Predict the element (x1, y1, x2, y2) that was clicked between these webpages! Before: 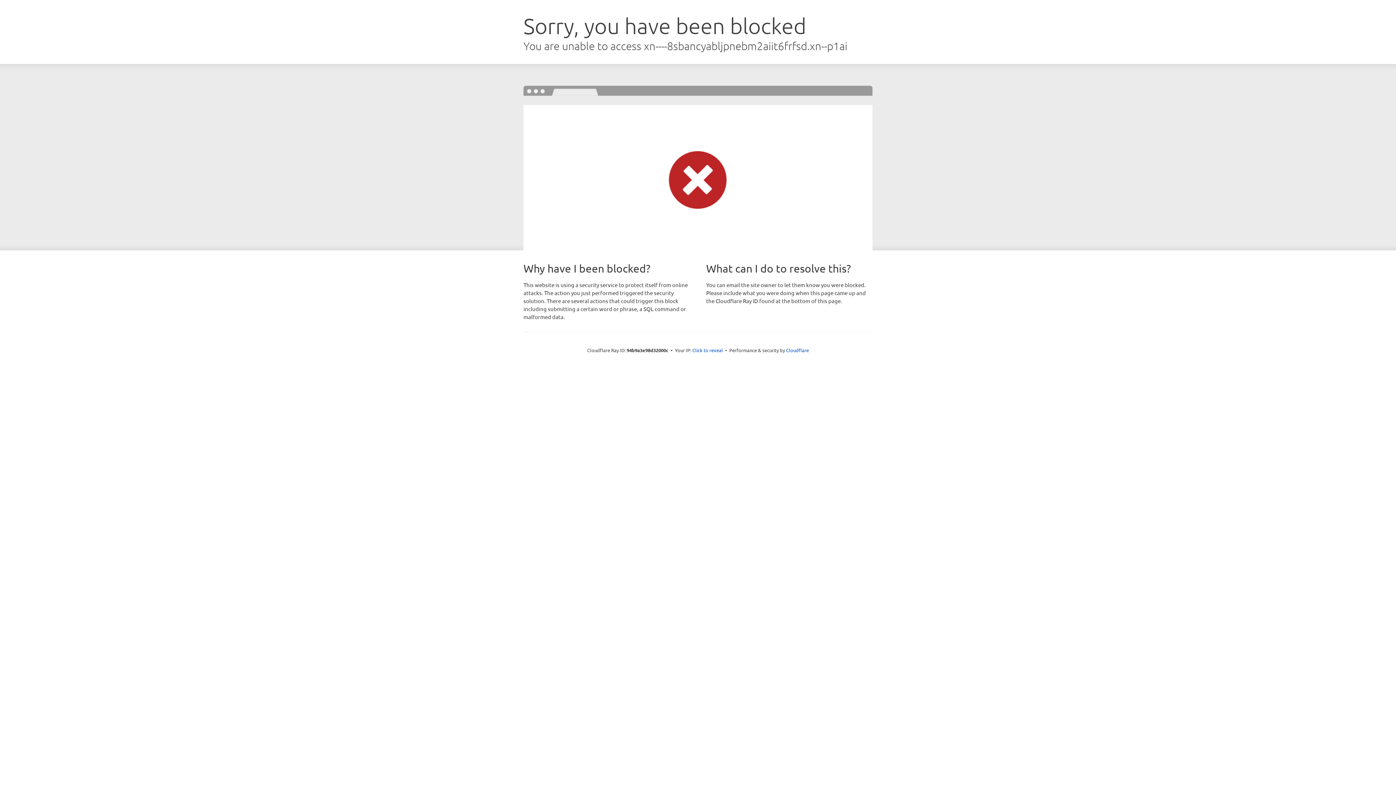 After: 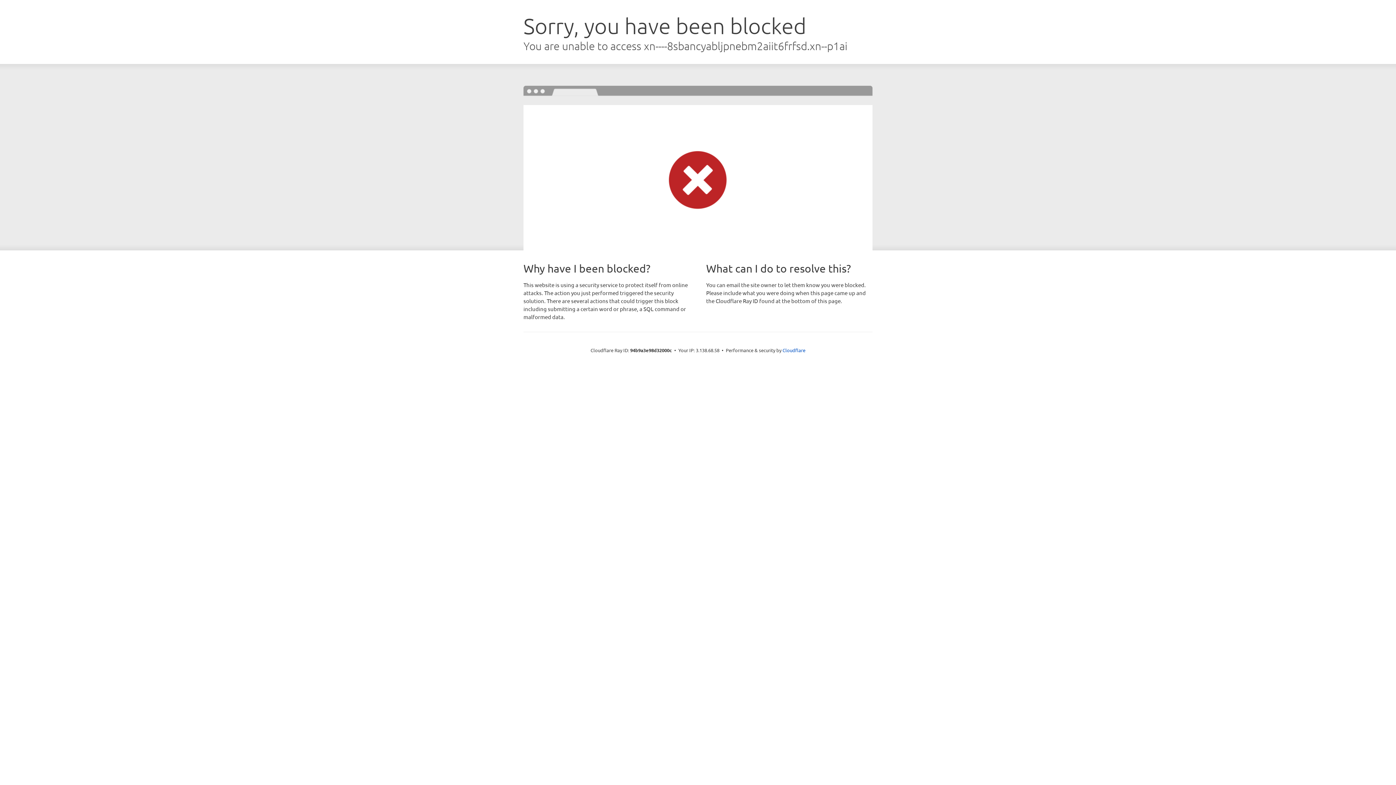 Action: bbox: (692, 346, 723, 353) label: Click to reveal